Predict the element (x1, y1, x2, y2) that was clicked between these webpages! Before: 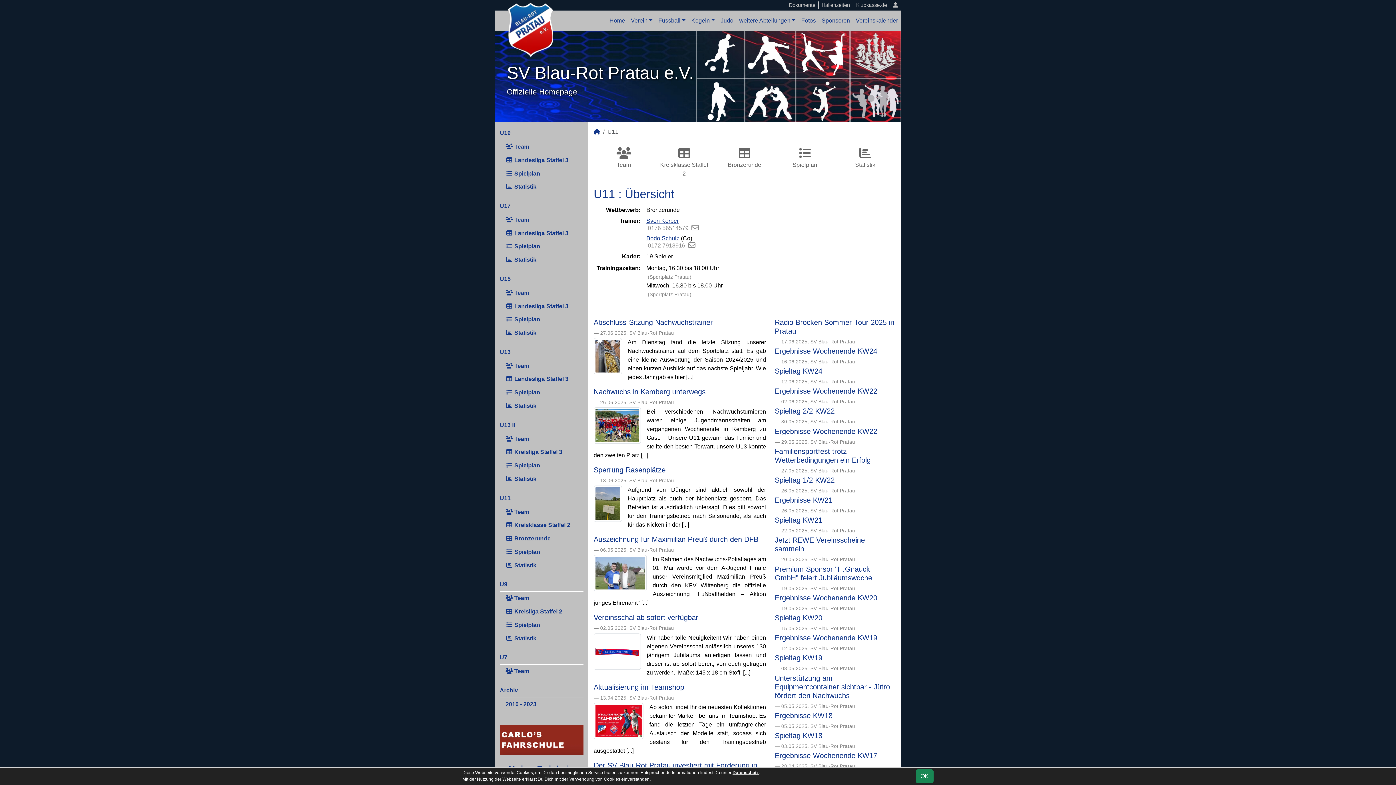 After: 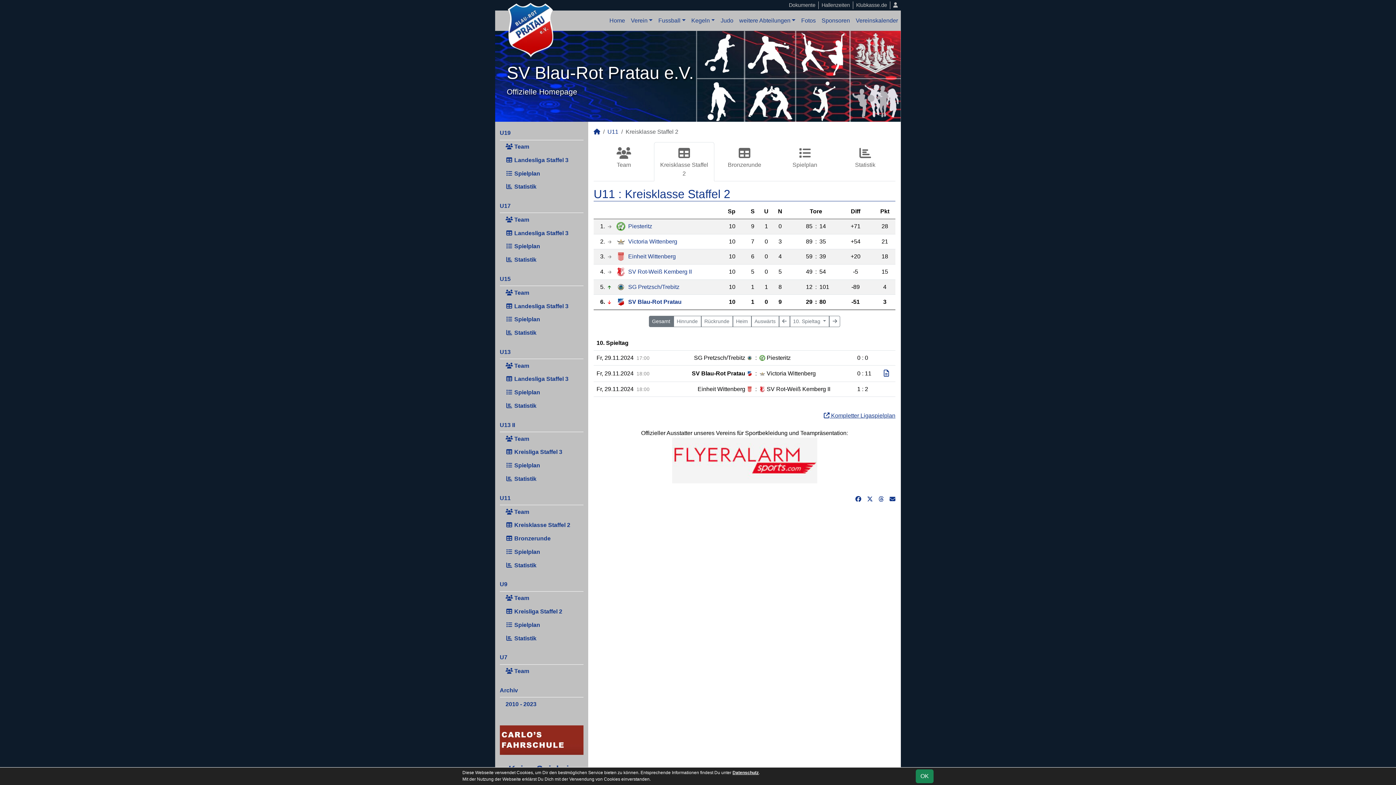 Action: label: Kreisklasse Staffel 2 bbox: (654, 142, 714, 181)